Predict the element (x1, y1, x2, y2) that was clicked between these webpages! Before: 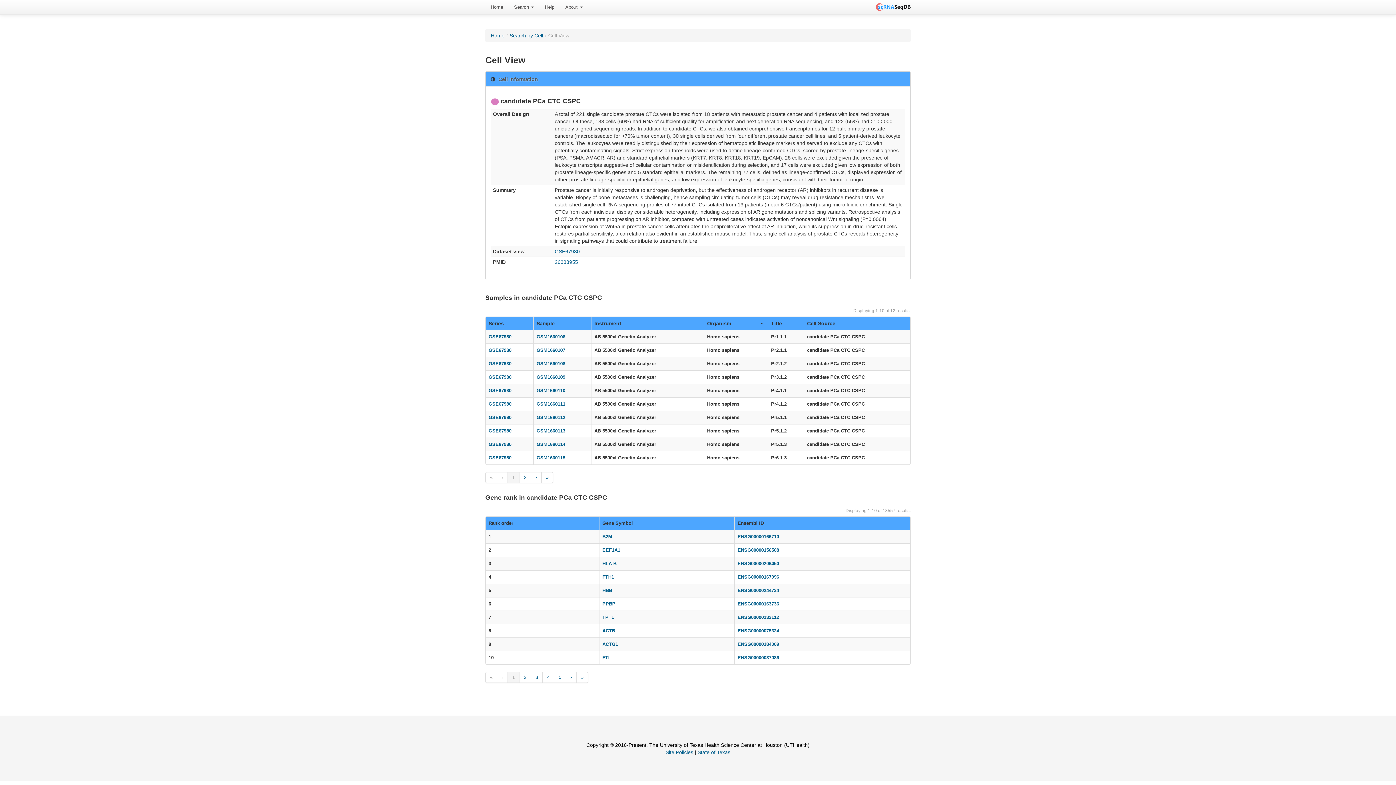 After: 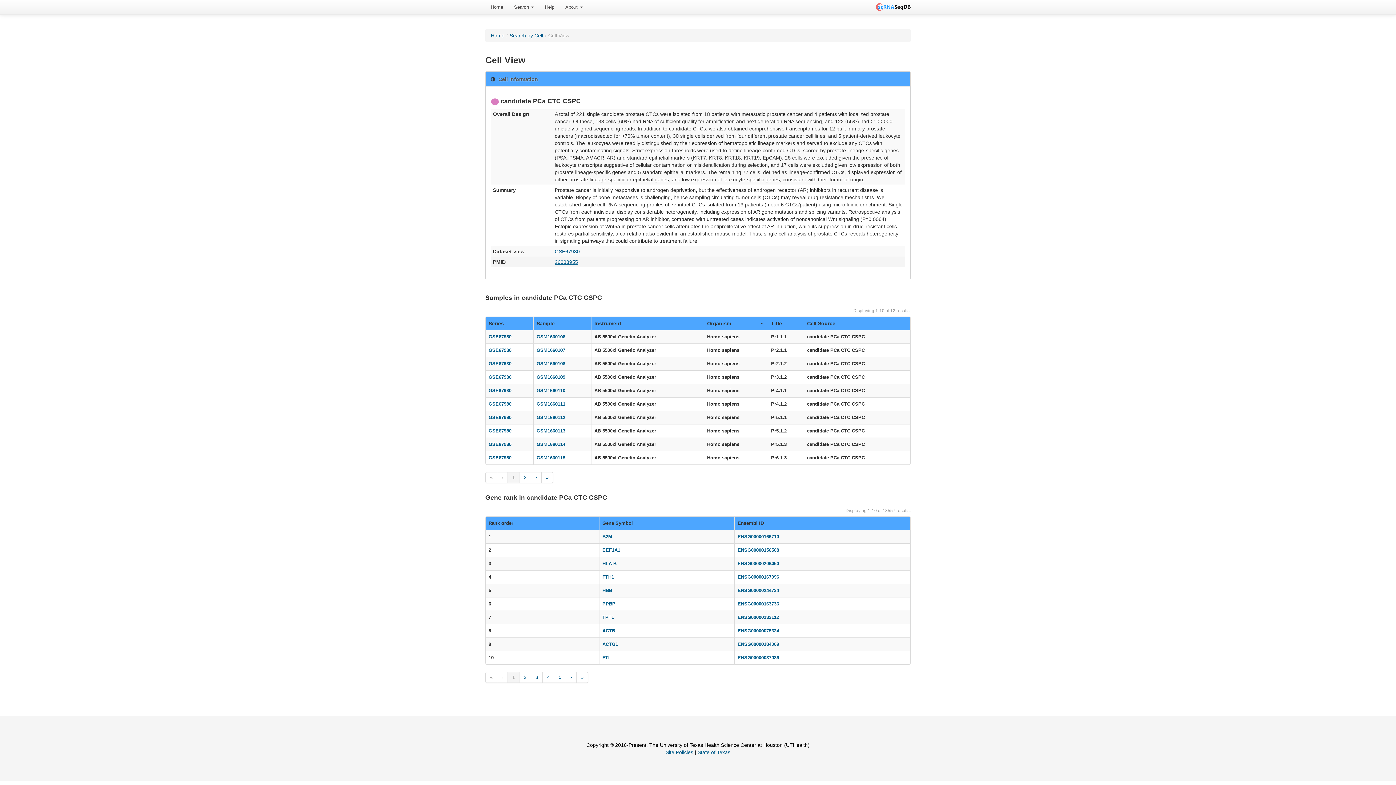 Action: bbox: (554, 259, 578, 265) label: 26383955